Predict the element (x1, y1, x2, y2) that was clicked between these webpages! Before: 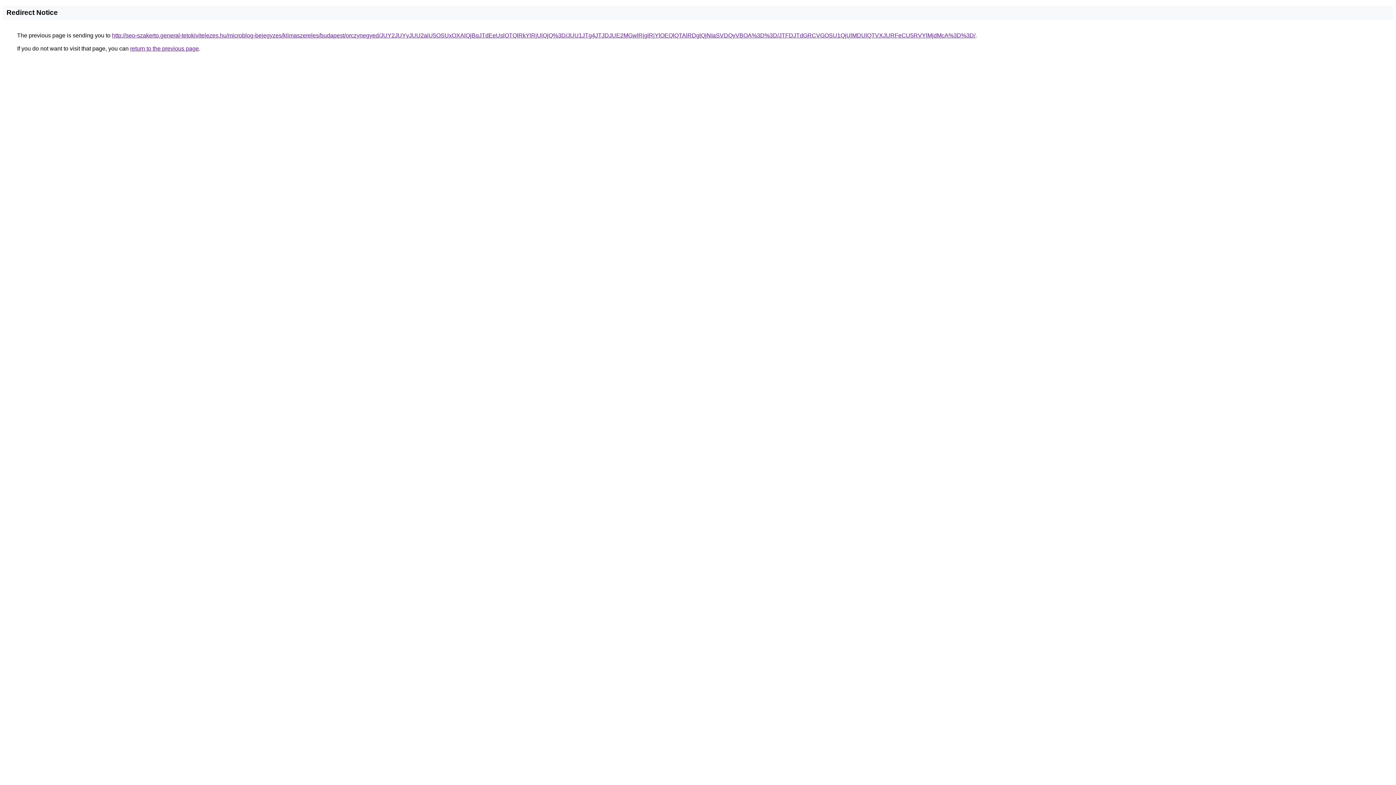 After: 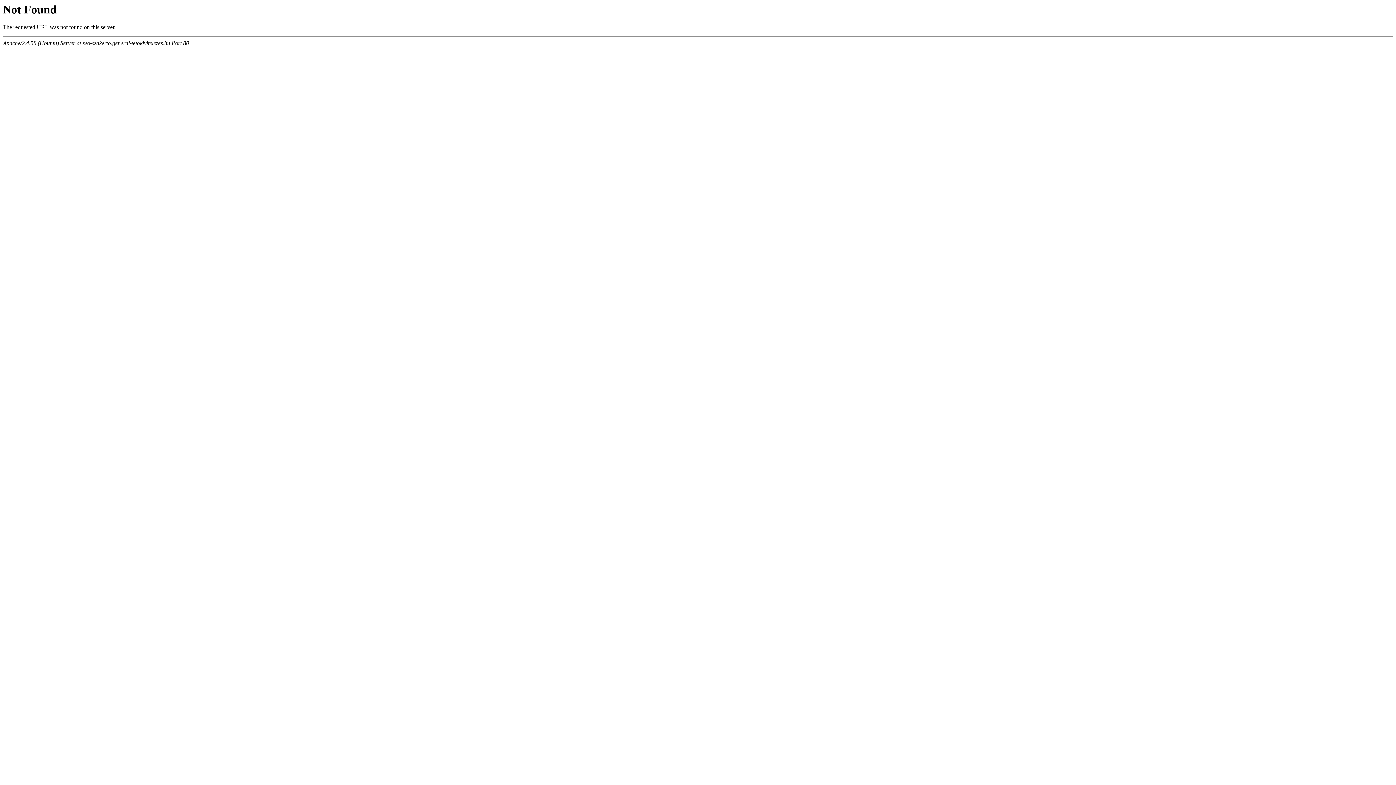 Action: label: http://seo-szakerto.general-tetokivitelezes.hu/microblog-bejegyzes/klimaszereles/budapest/orczynegyed/JUY2JUYyJUU2aiU5OSUxOXAlQjBqJTdEeUslOTQlRkYlRjUlQjQ%3D/JUU1JTg4JTJDJUE2MGwlRjglRjYlOEQlQTAlRDglQjNIaSVDQyVBOA%3D%3D/JTFDJTdGRCVGOSU1QjUlMDUlQTVXJURFeCU5RVYlMjdMcA%3D%3D/ bbox: (112, 32, 975, 38)